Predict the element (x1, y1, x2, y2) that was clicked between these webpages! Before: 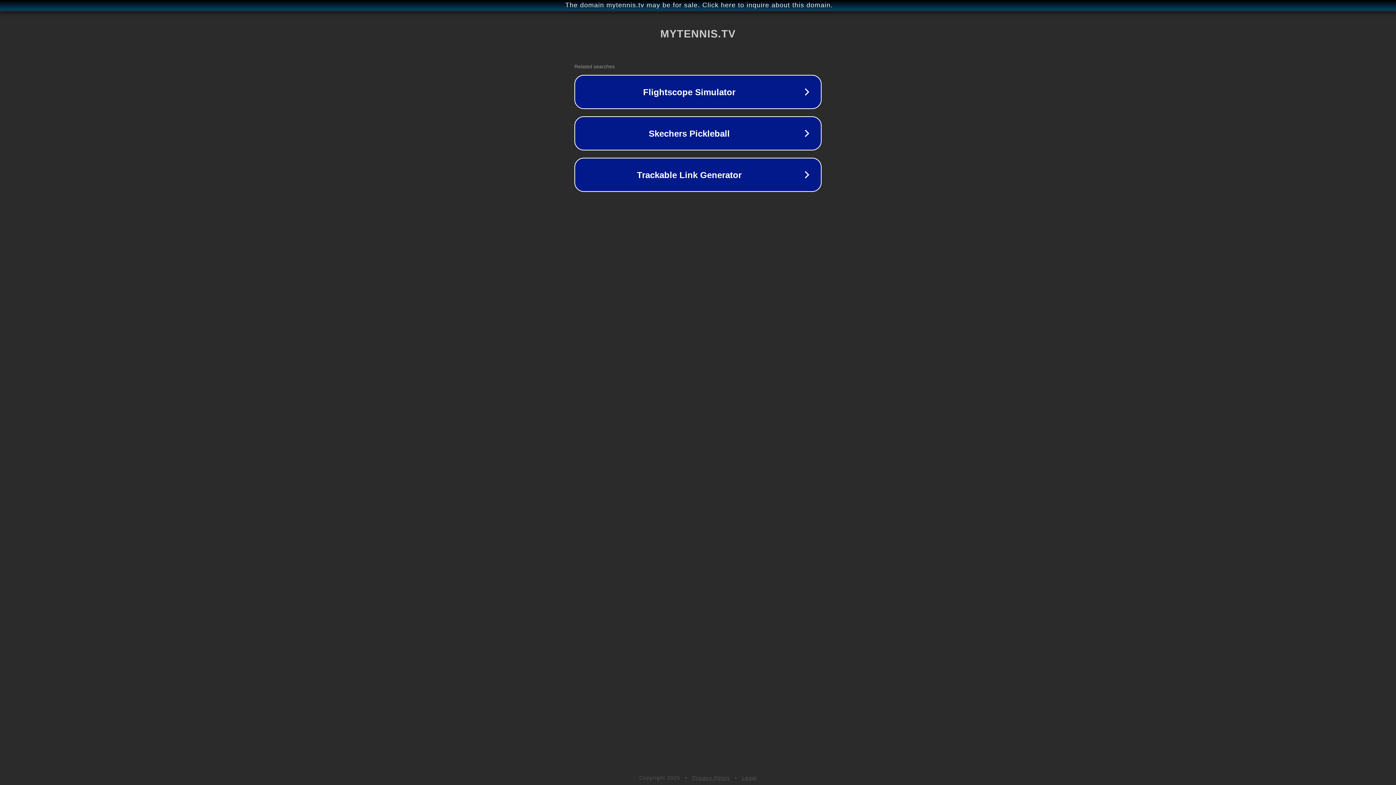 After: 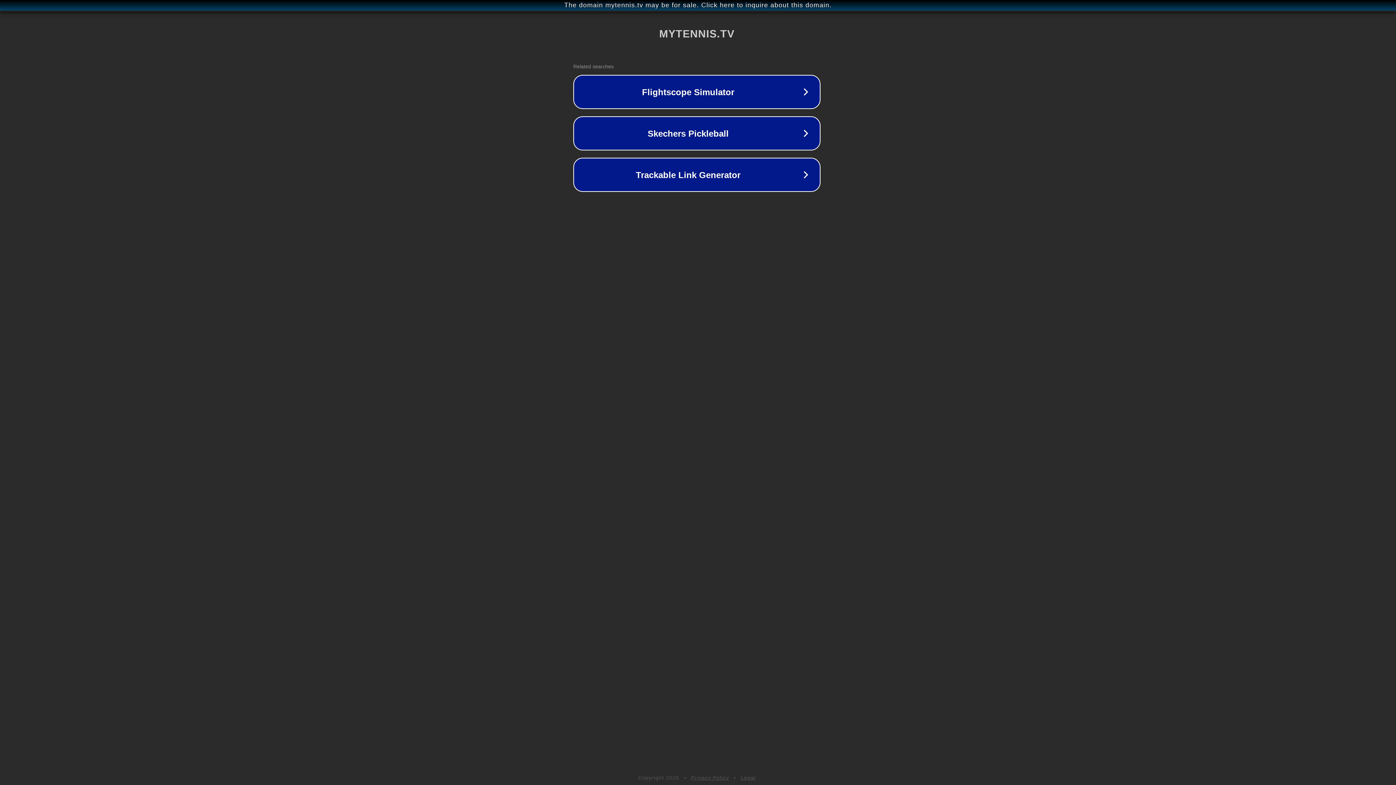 Action: bbox: (1, 1, 1397, 9) label: The domain mytennis.tv may be for sale. Click here to inquire about this domain.